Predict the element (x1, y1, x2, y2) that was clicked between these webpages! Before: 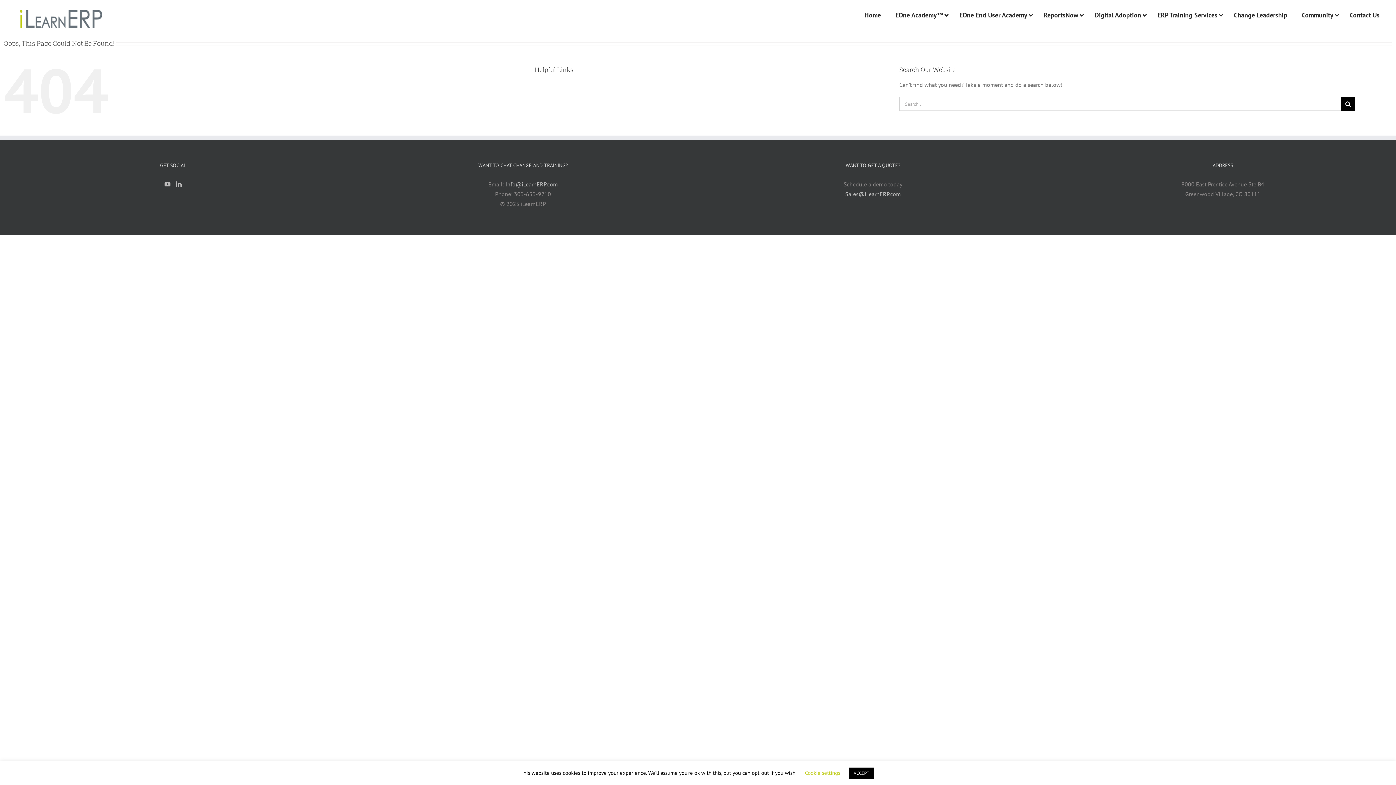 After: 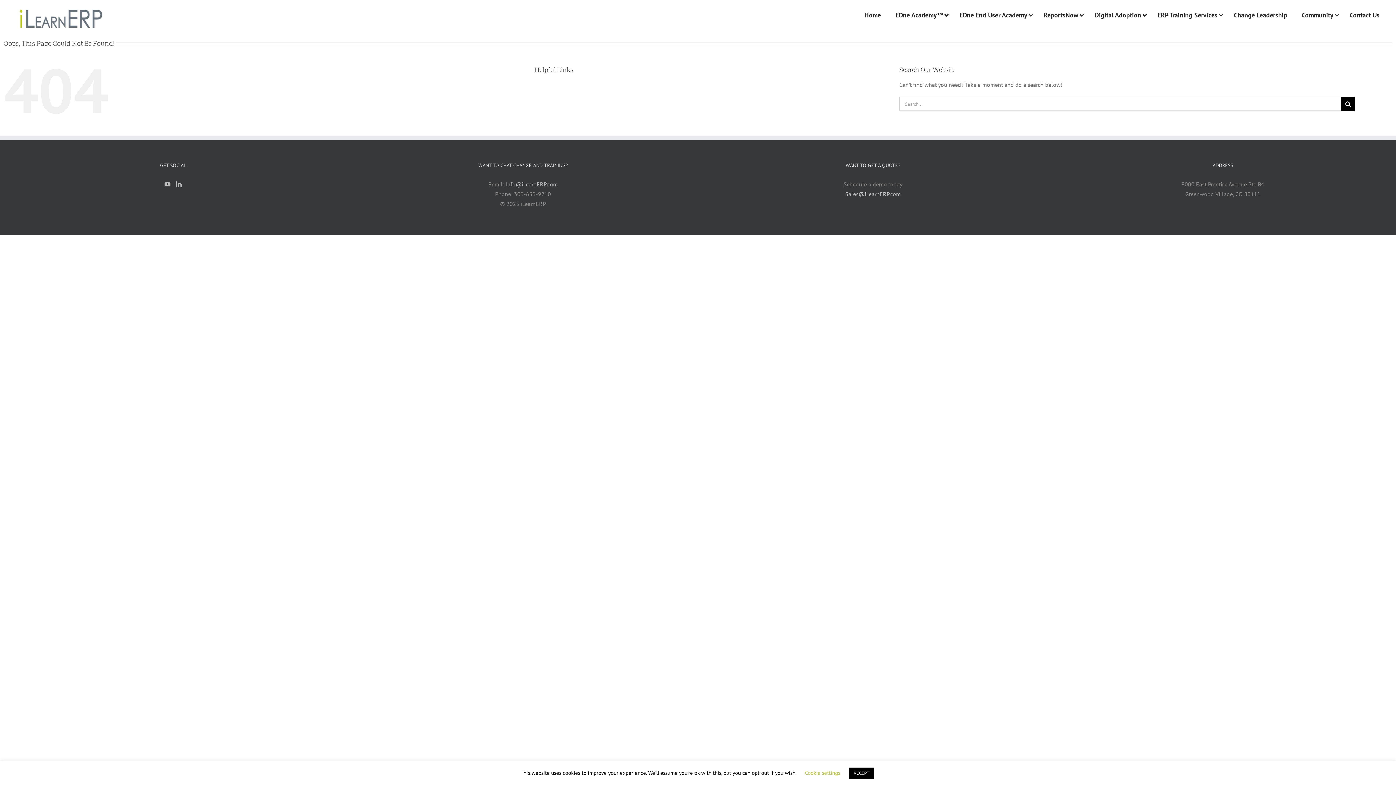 Action: bbox: (505, 180, 557, 188) label: Info@iLearnERP.com